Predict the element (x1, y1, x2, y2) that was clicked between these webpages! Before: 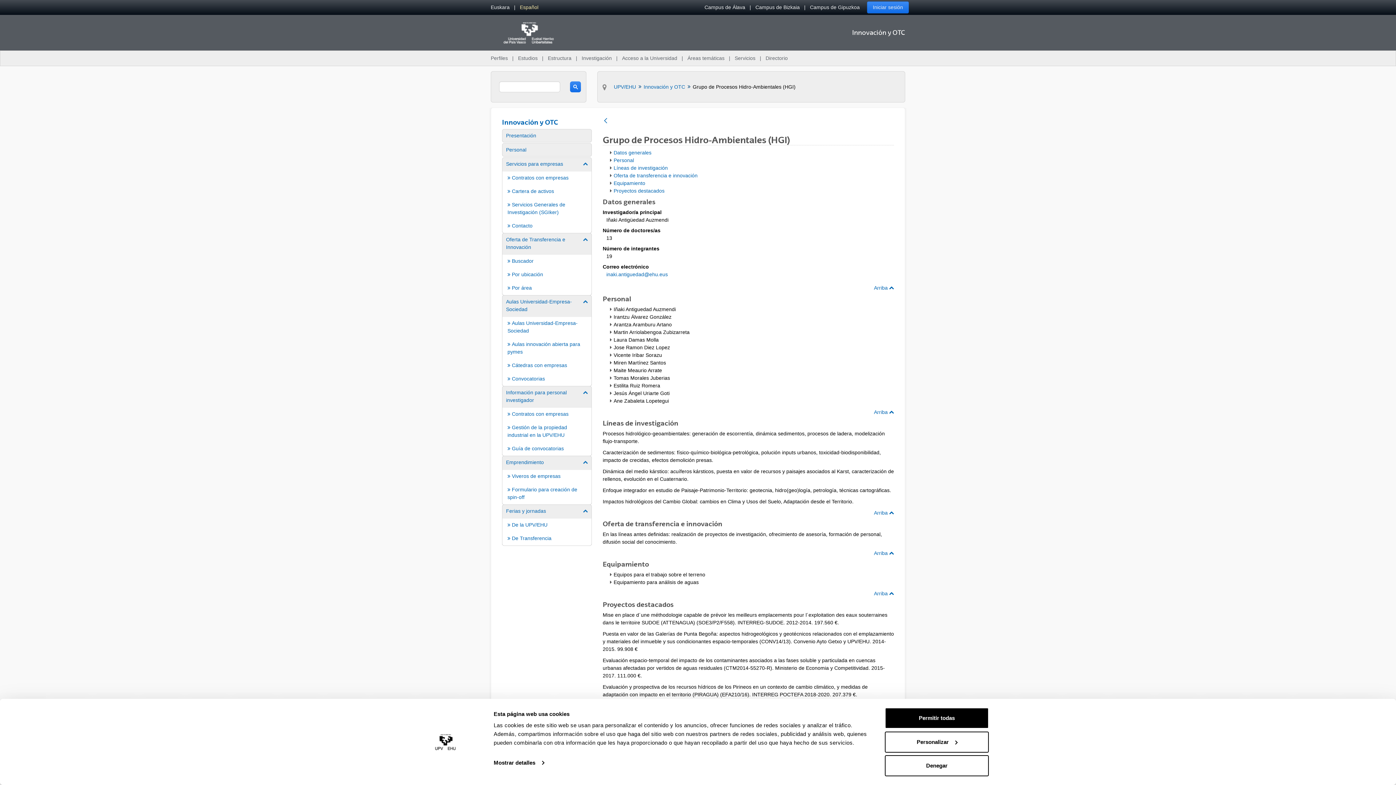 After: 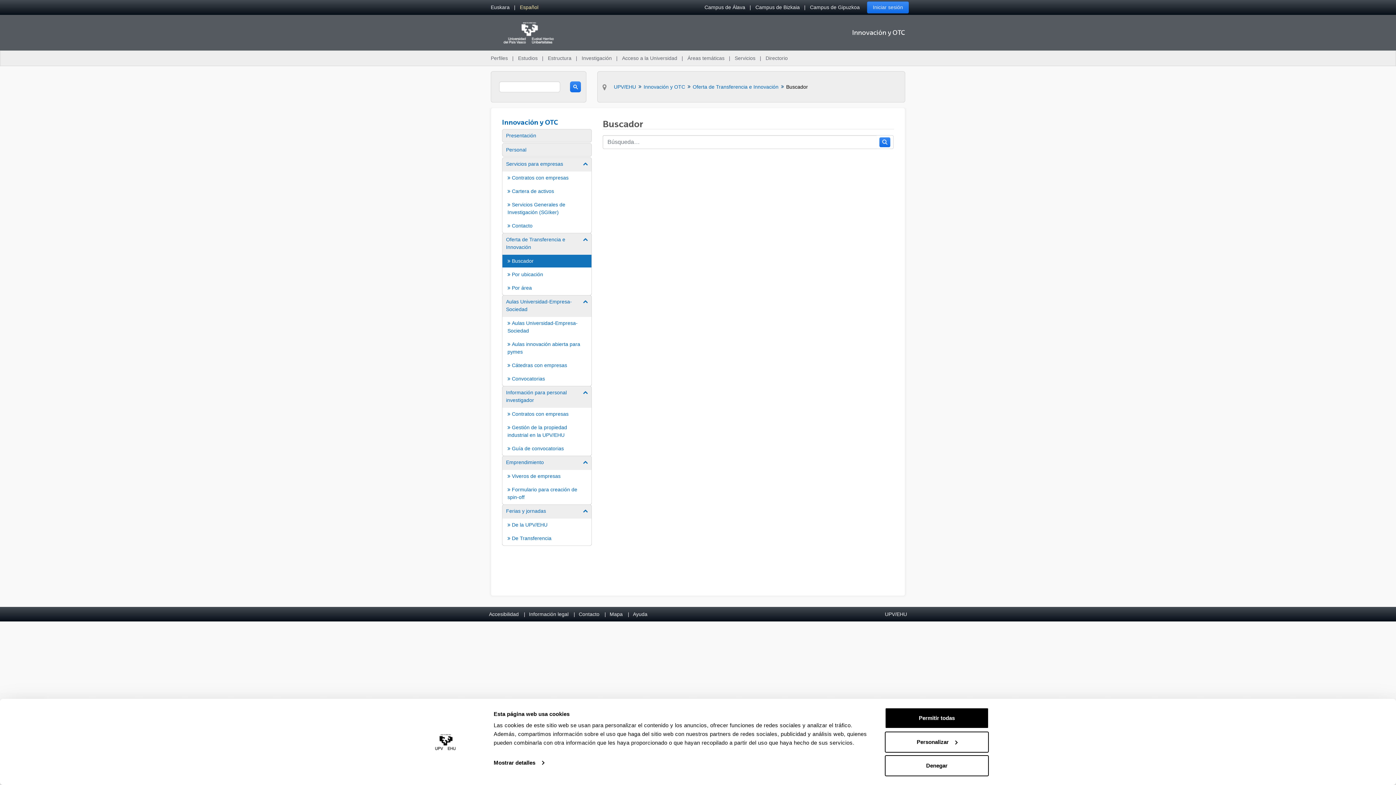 Action: bbox: (507, 257, 588, 265) label:  Buscador